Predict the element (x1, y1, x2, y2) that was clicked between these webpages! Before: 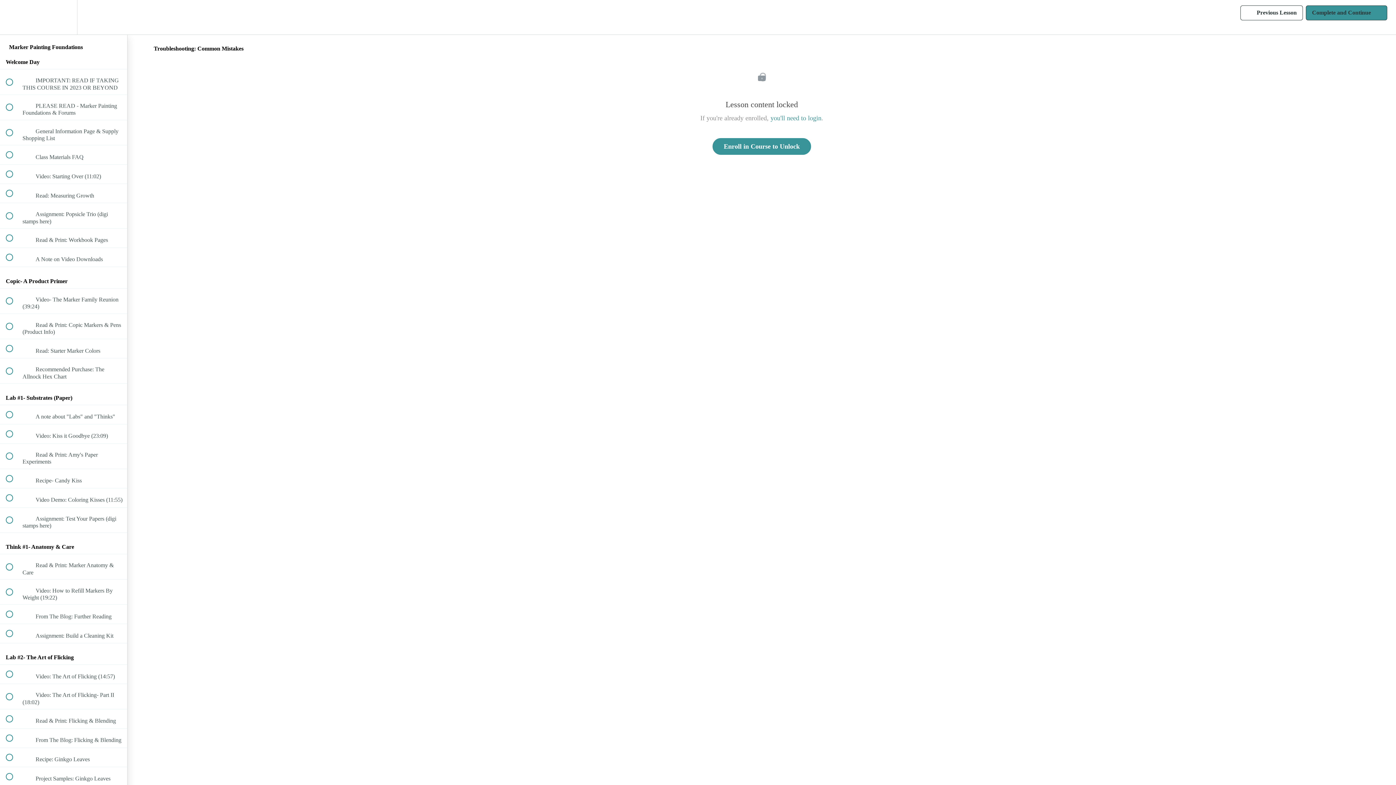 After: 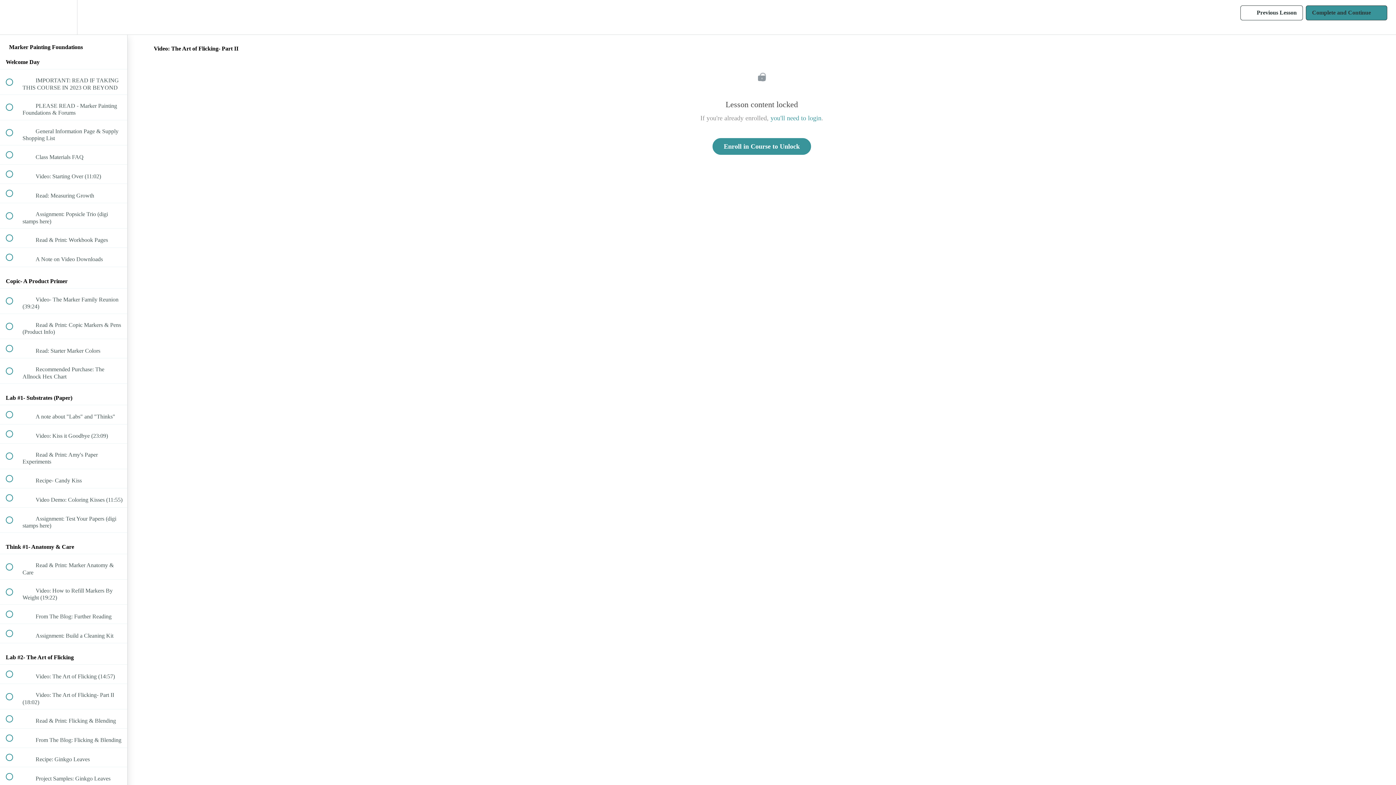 Action: label:  
 Video: The Art of Flicking- Part II (18:02) bbox: (0, 684, 127, 709)